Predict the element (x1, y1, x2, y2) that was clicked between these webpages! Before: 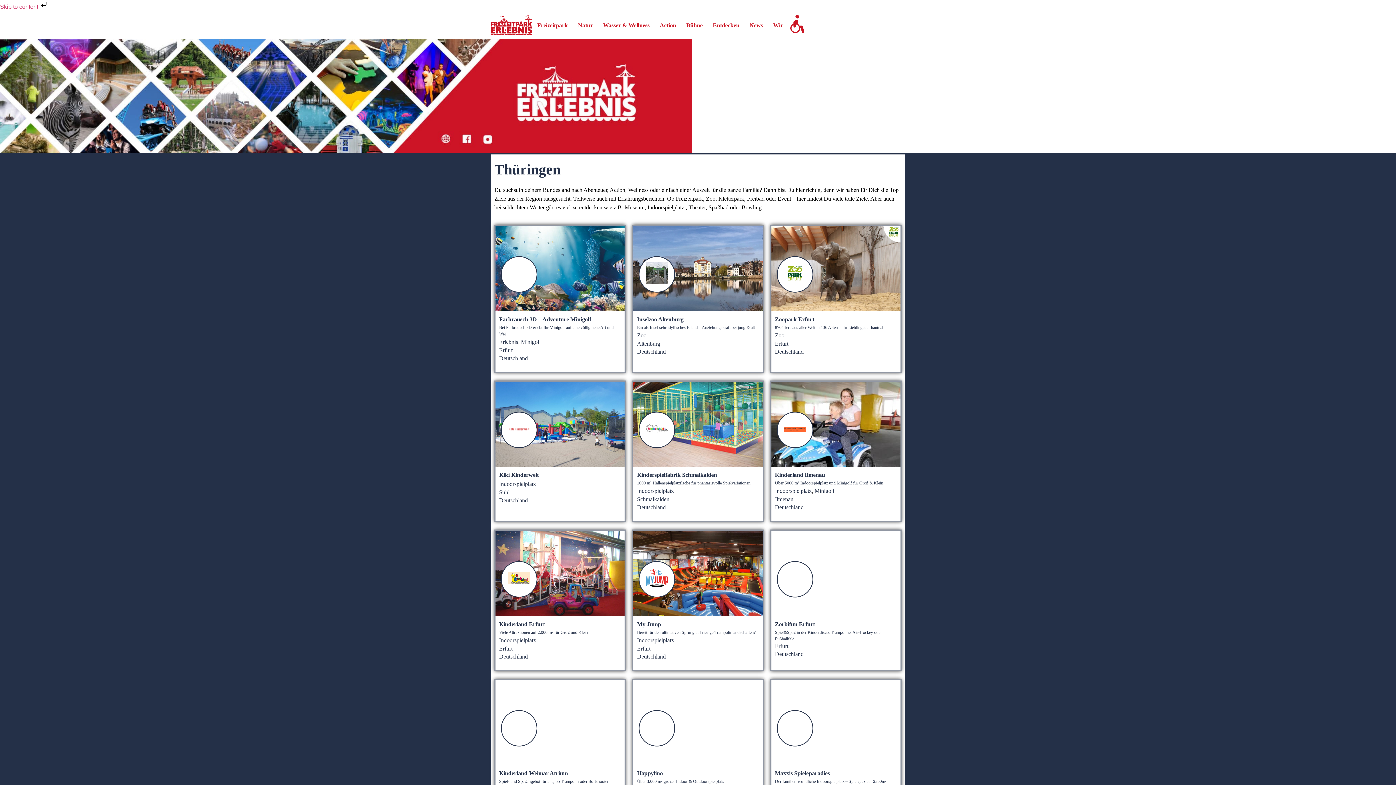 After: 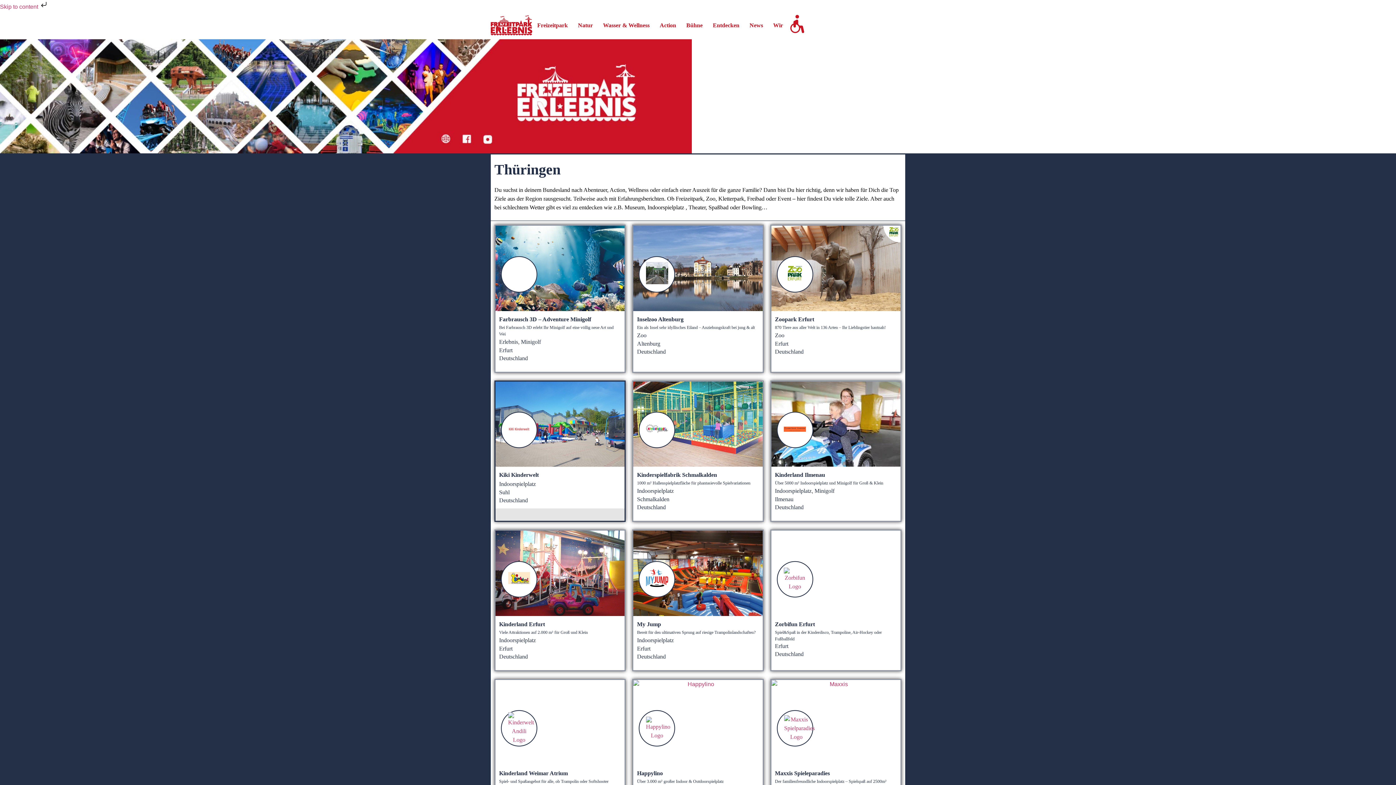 Action: label: Kiki Kinderwelt bbox: (499, 472, 538, 478)